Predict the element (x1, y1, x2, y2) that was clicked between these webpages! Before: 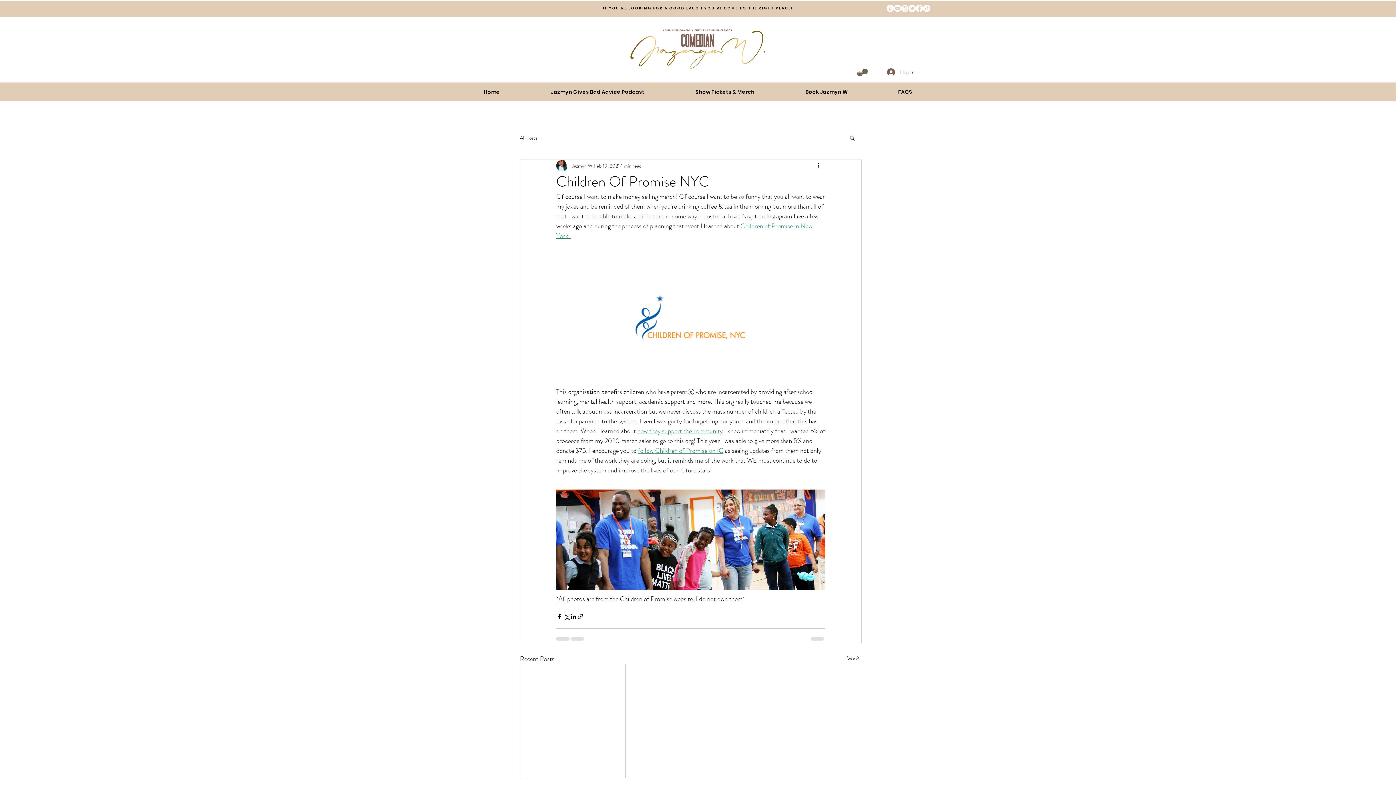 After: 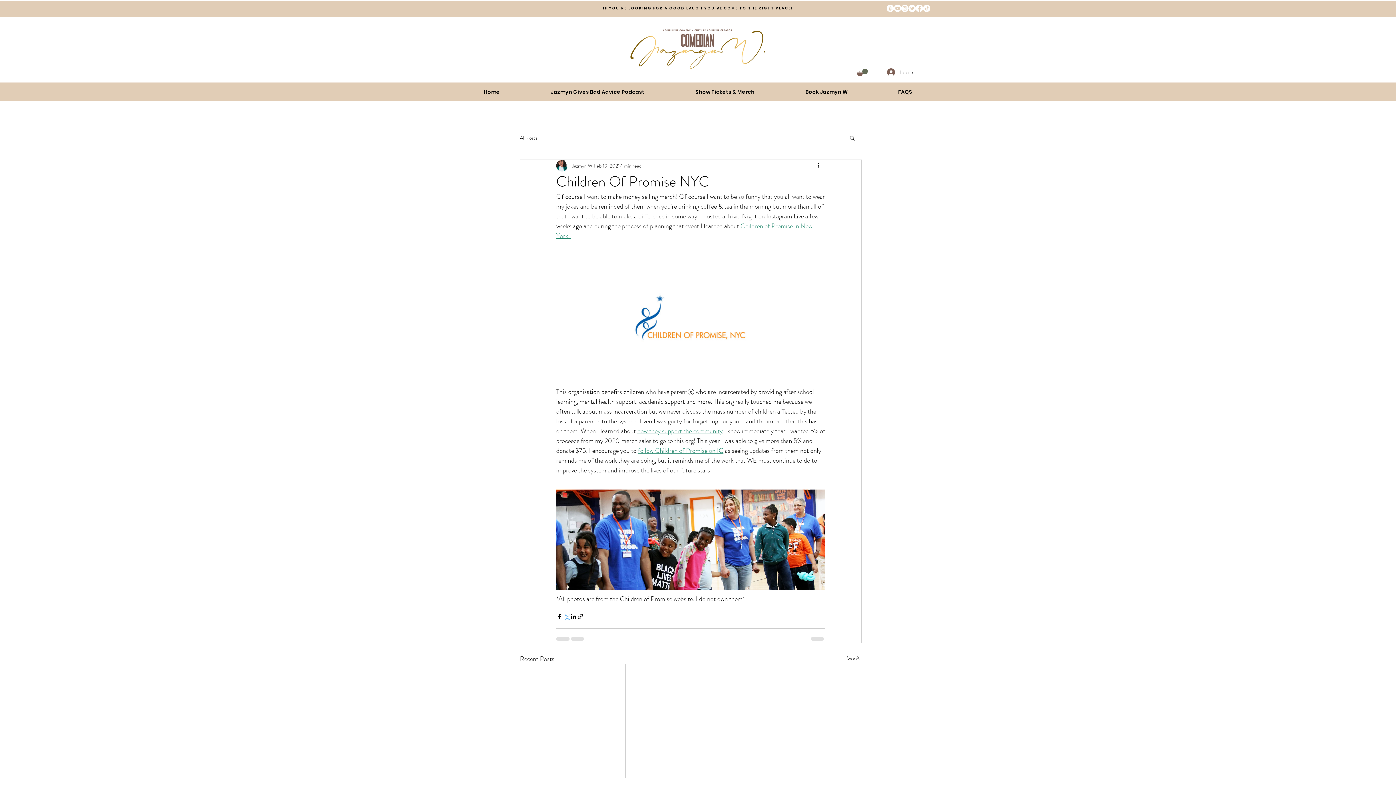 Action: bbox: (563, 613, 570, 620) label: Share via X (Twitter)